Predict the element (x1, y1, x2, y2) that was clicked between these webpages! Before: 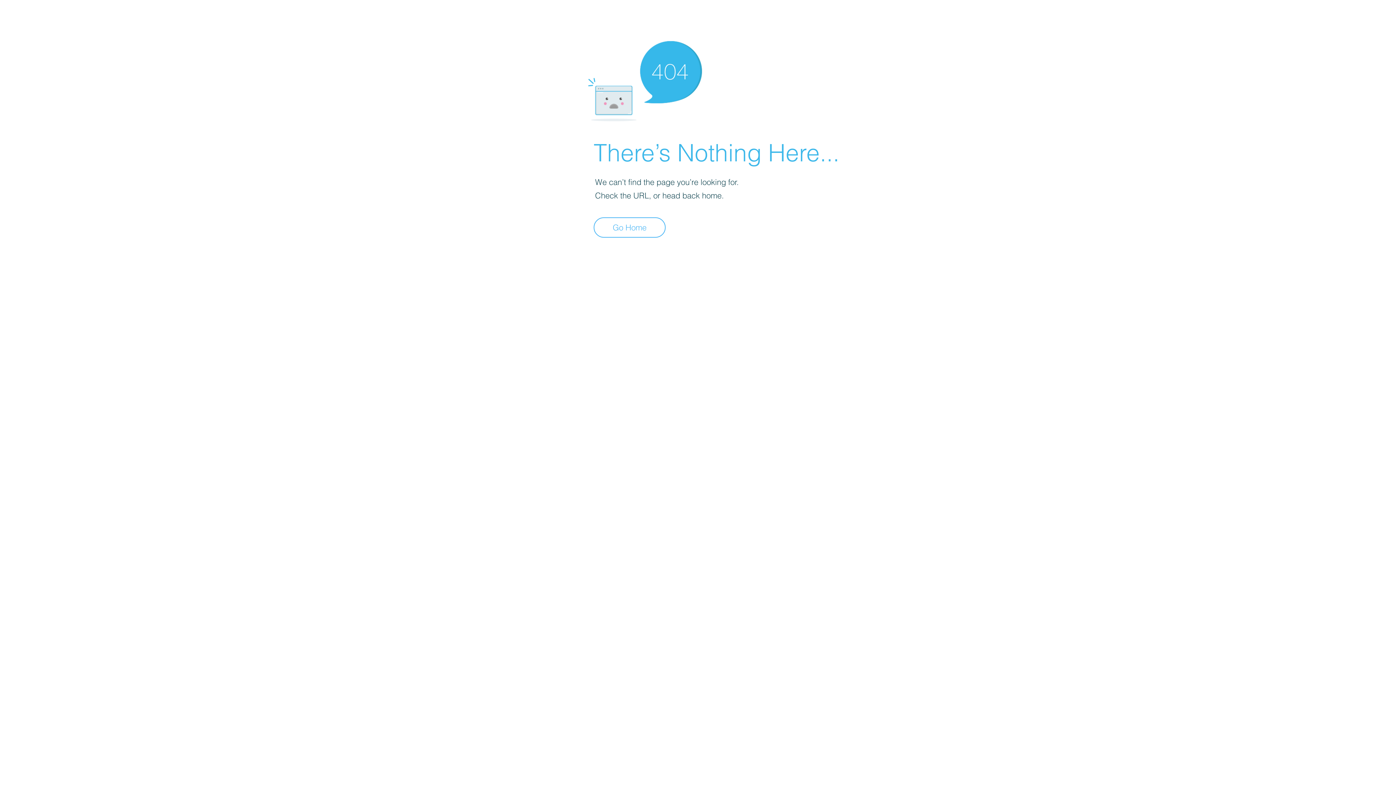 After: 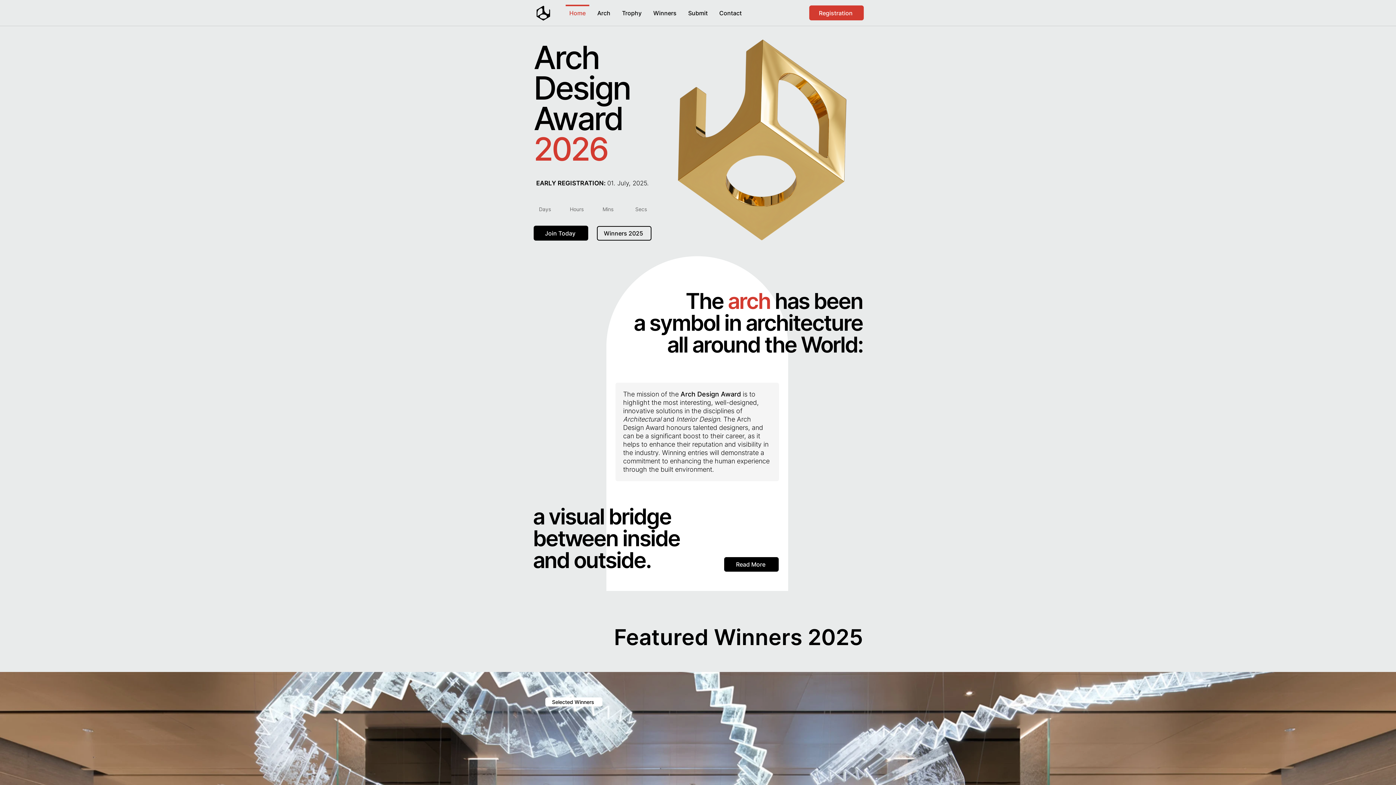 Action: label: Go Home bbox: (593, 217, 665, 237)